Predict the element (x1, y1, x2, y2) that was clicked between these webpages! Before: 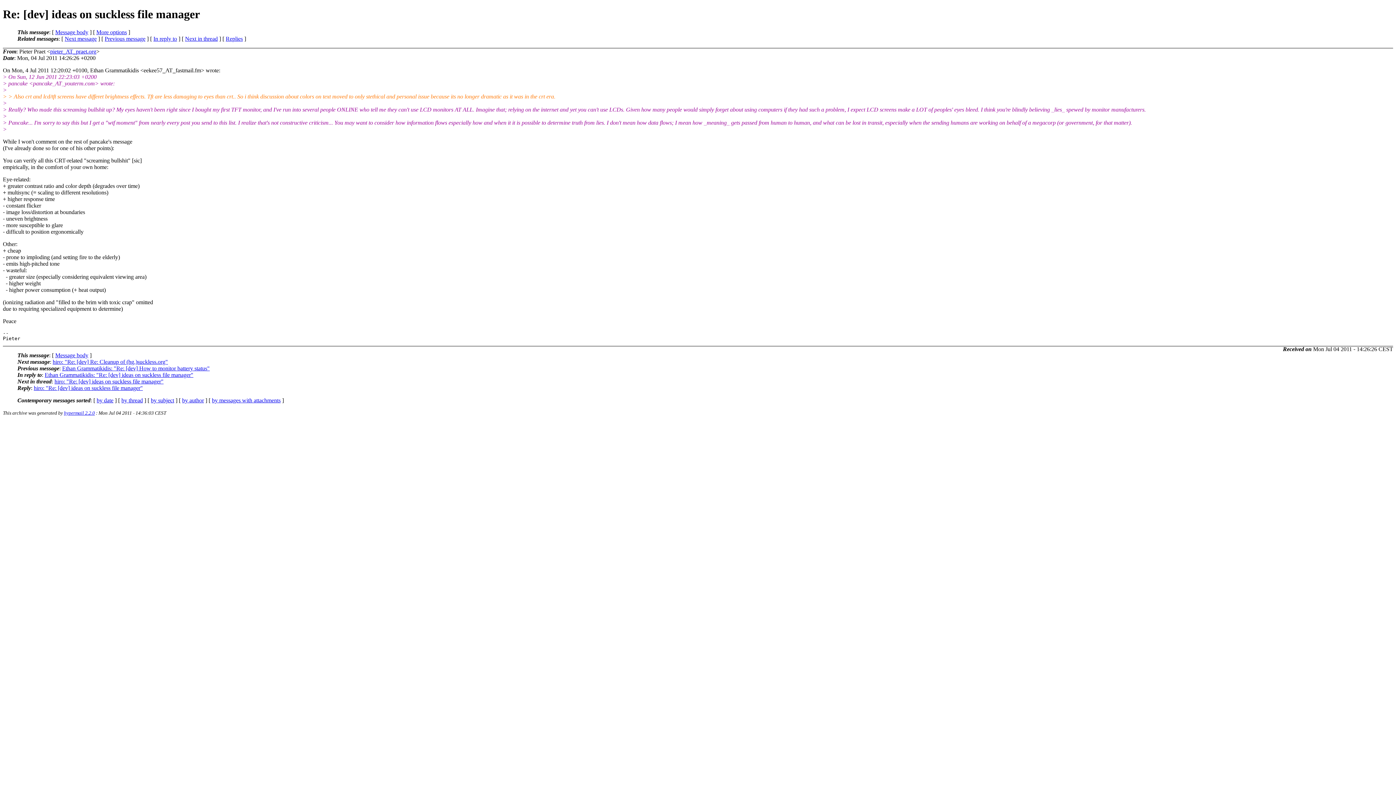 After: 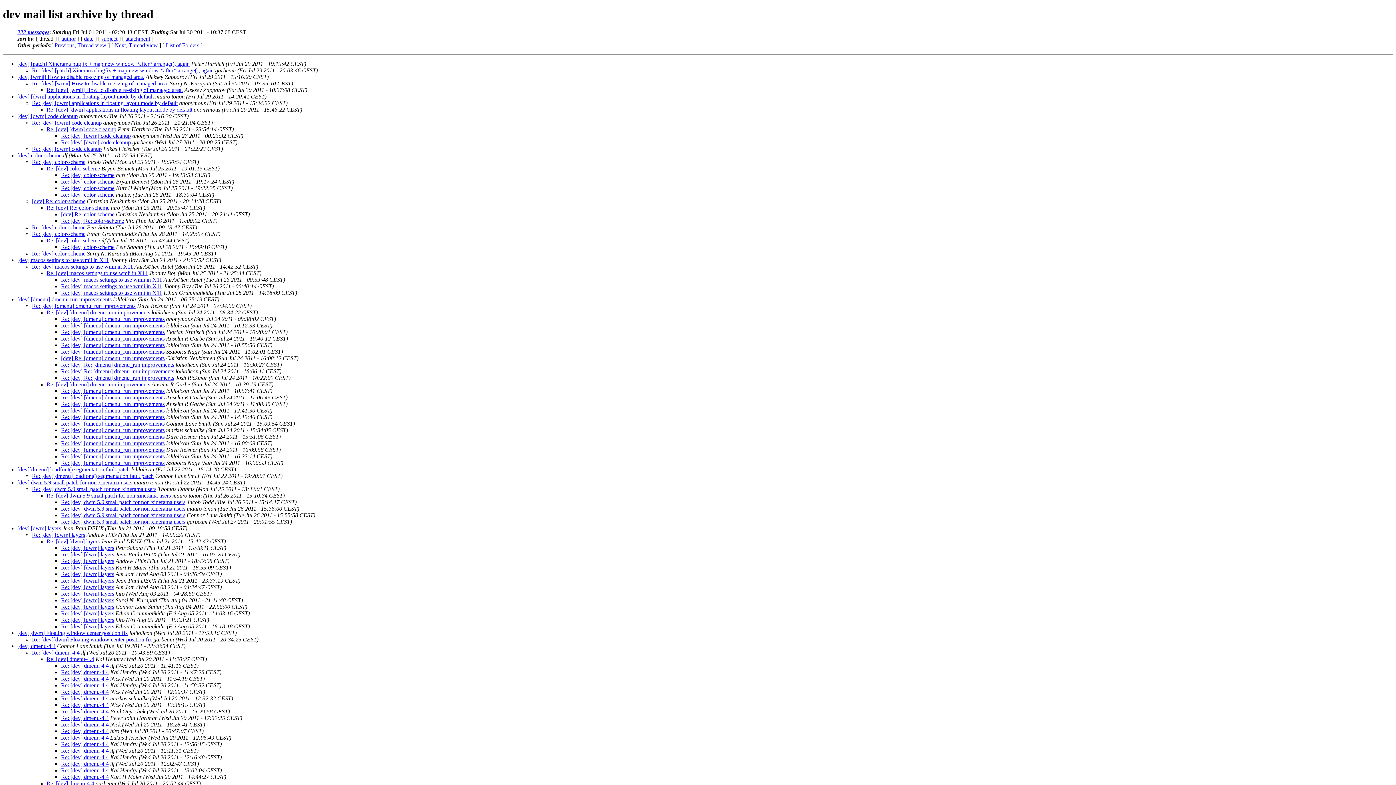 Action: label: by thread bbox: (121, 397, 142, 403)